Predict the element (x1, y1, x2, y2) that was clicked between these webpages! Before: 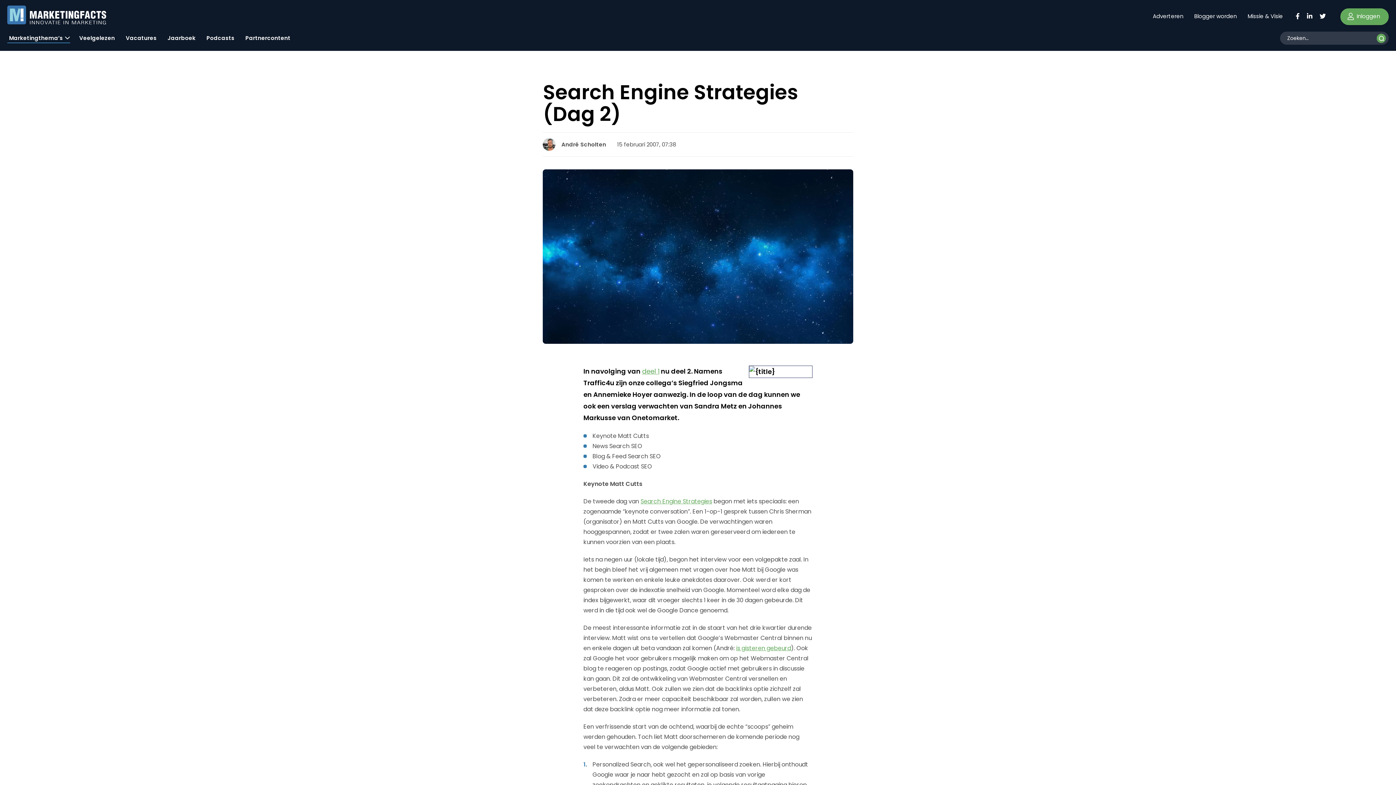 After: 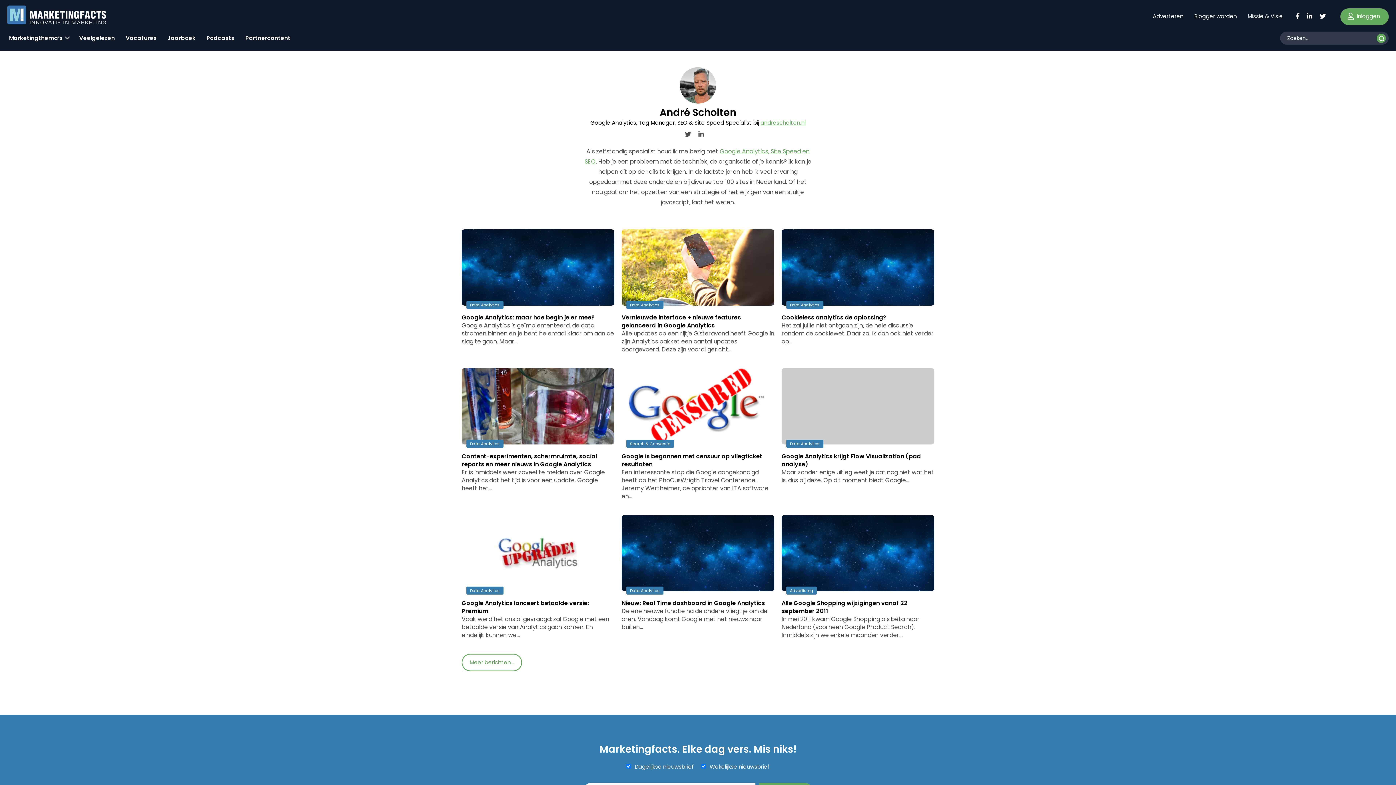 Action: bbox: (561, 140, 606, 148) label: André Scholten